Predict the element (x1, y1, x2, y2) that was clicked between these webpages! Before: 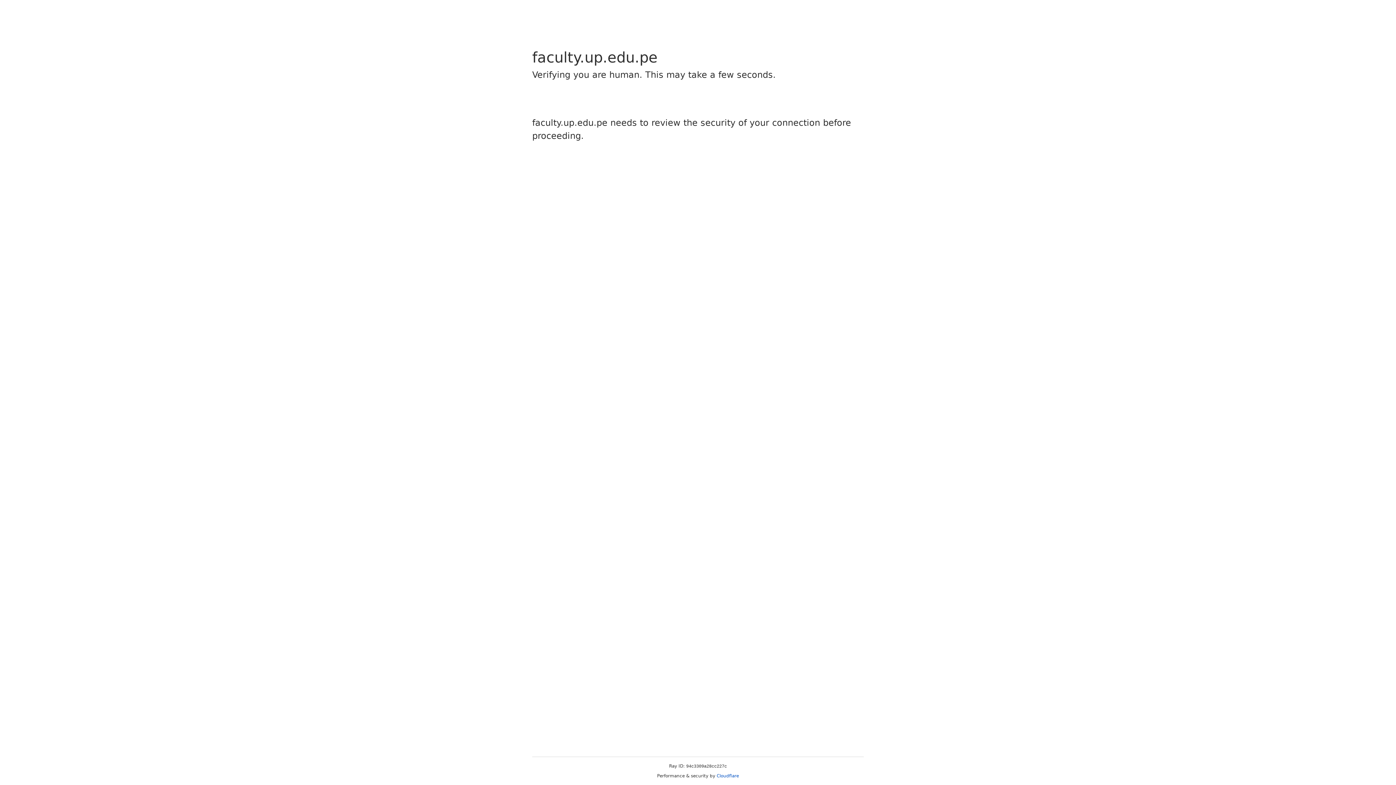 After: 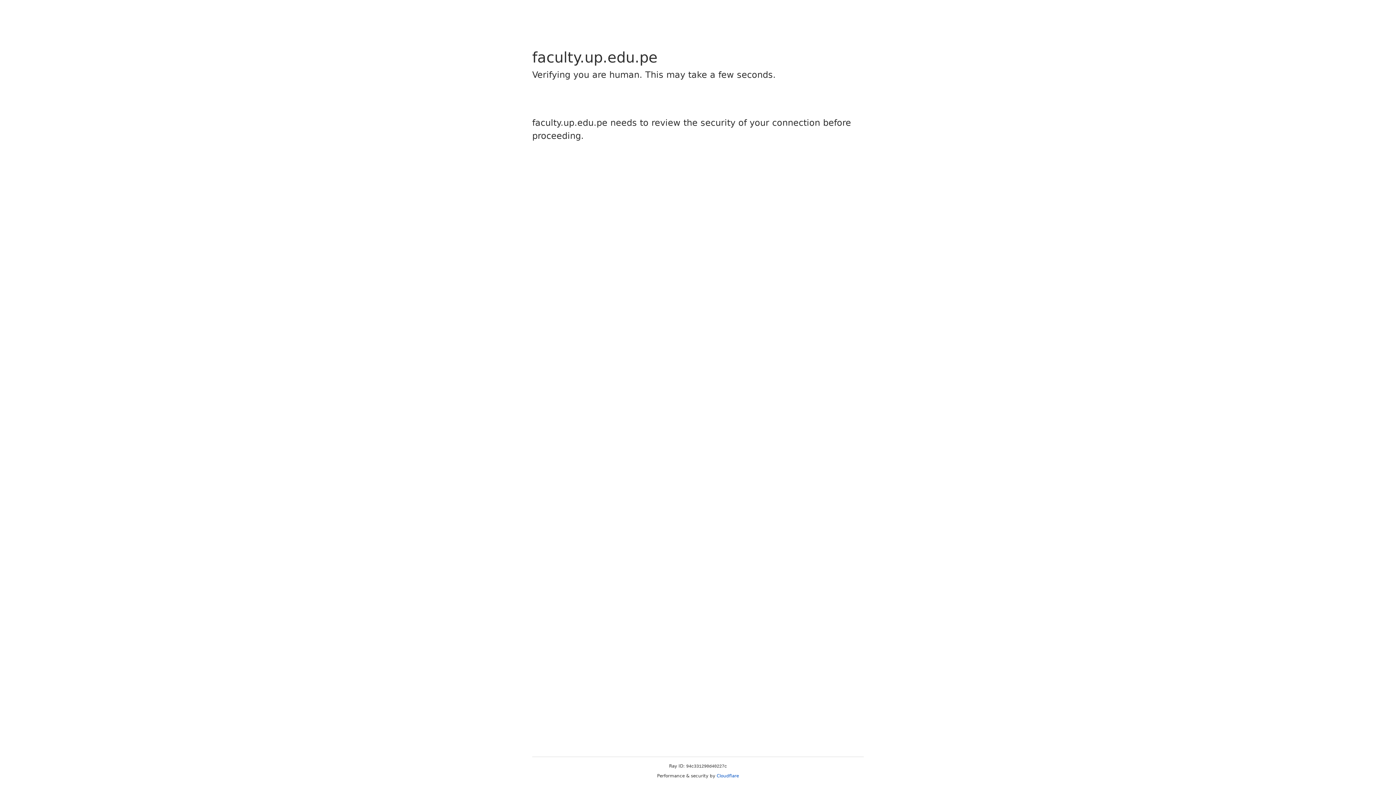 Action: bbox: (716, 773, 739, 778) label: Cloudflare